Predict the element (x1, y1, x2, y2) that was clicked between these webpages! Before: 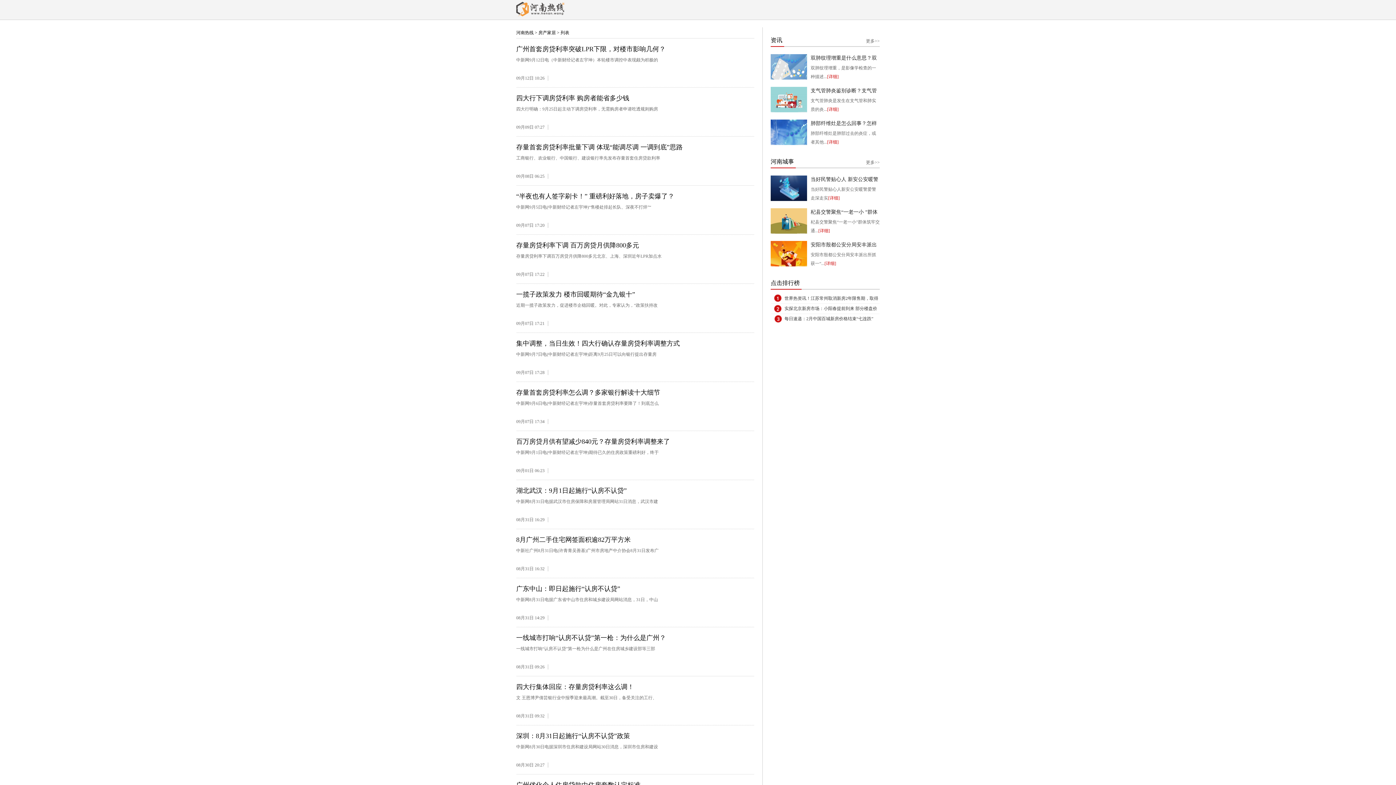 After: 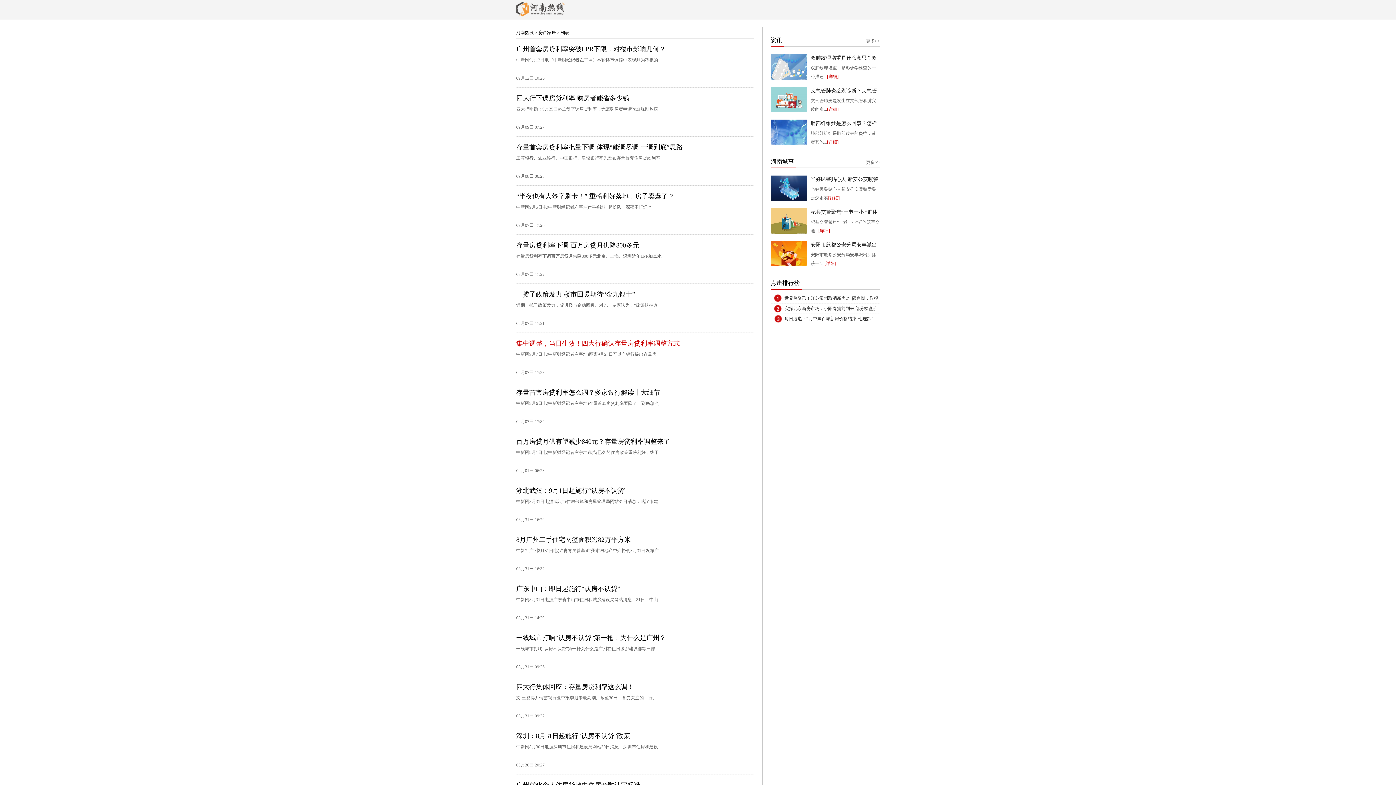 Action: bbox: (516, 340, 680, 347) label: 集中调整，当日生效！四大行确认存量房贷利率调整方式